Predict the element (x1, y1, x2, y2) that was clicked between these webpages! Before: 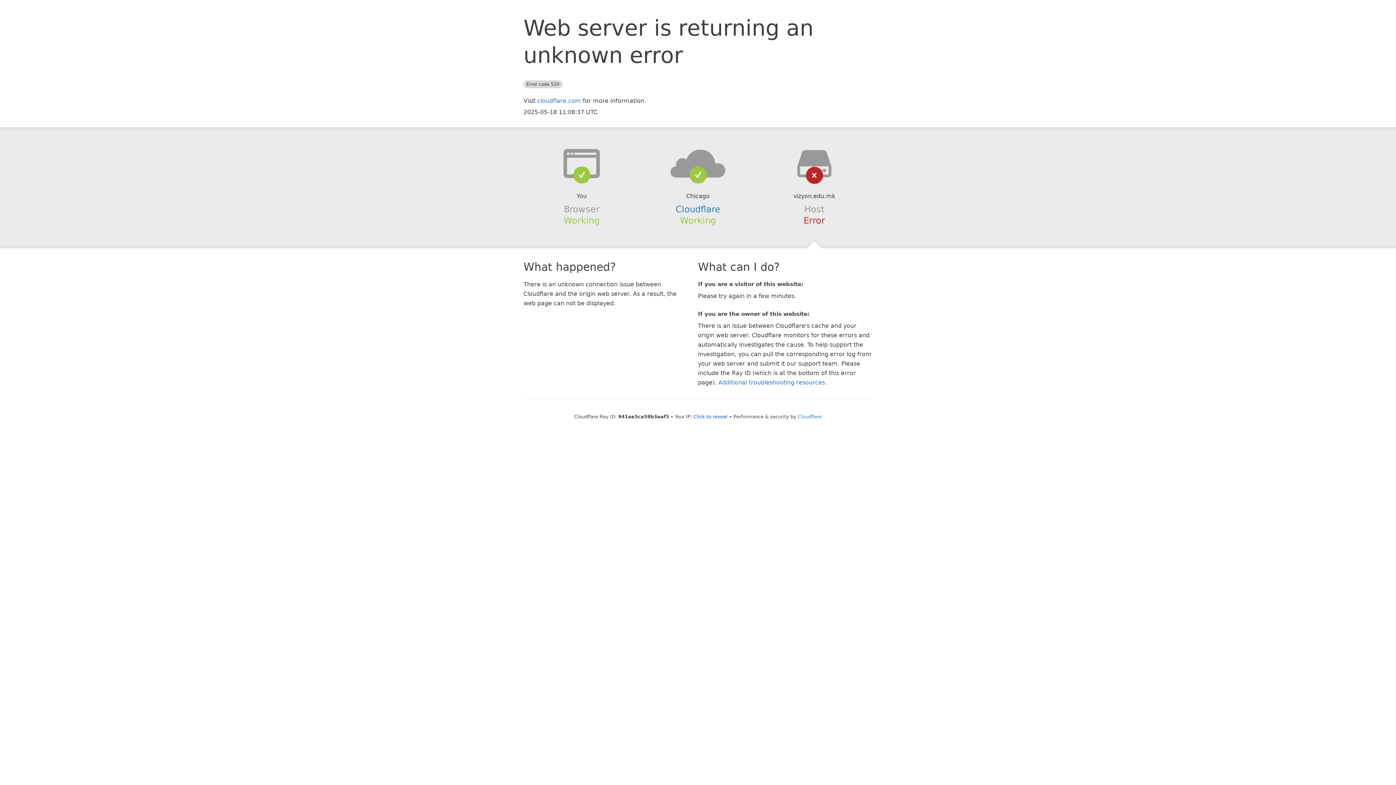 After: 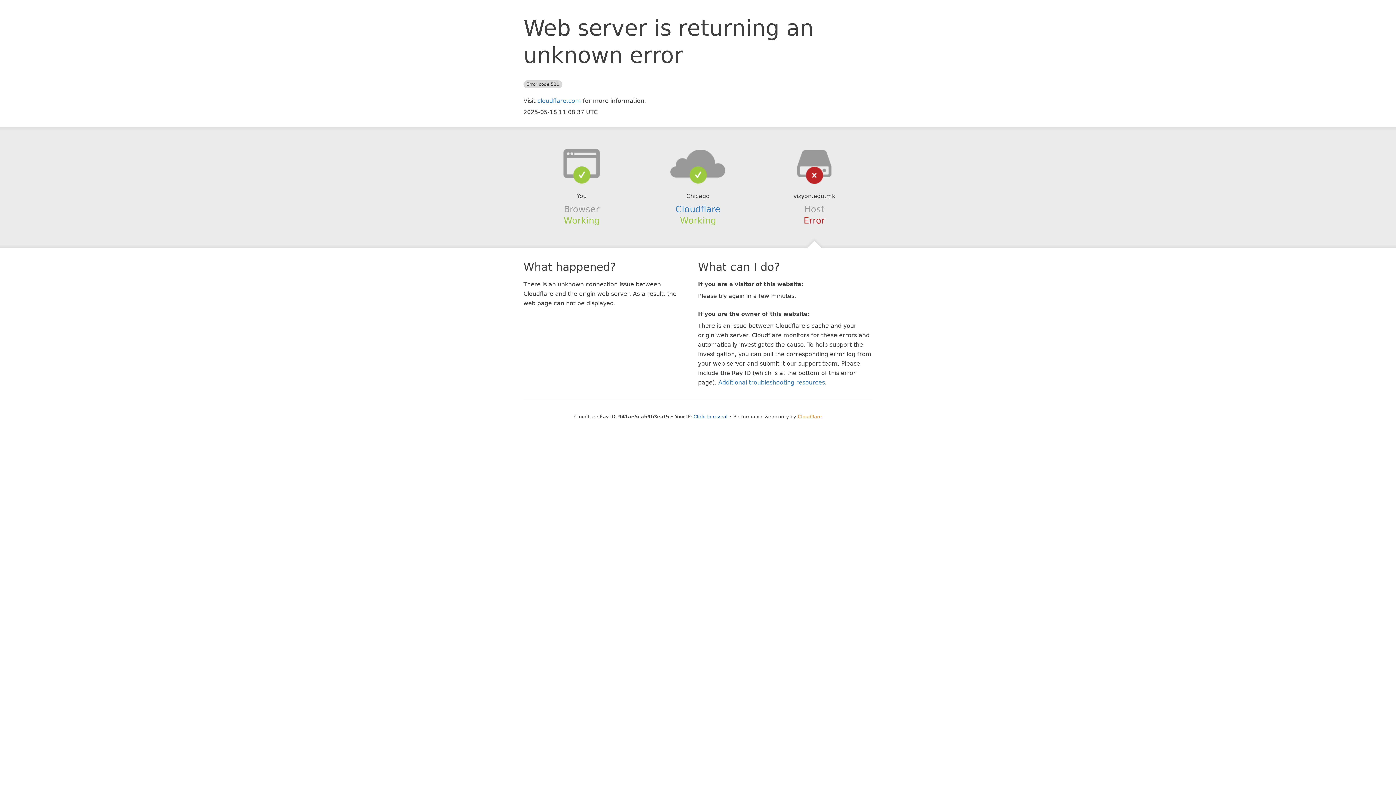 Action: bbox: (798, 414, 822, 419) label: Cloudflare